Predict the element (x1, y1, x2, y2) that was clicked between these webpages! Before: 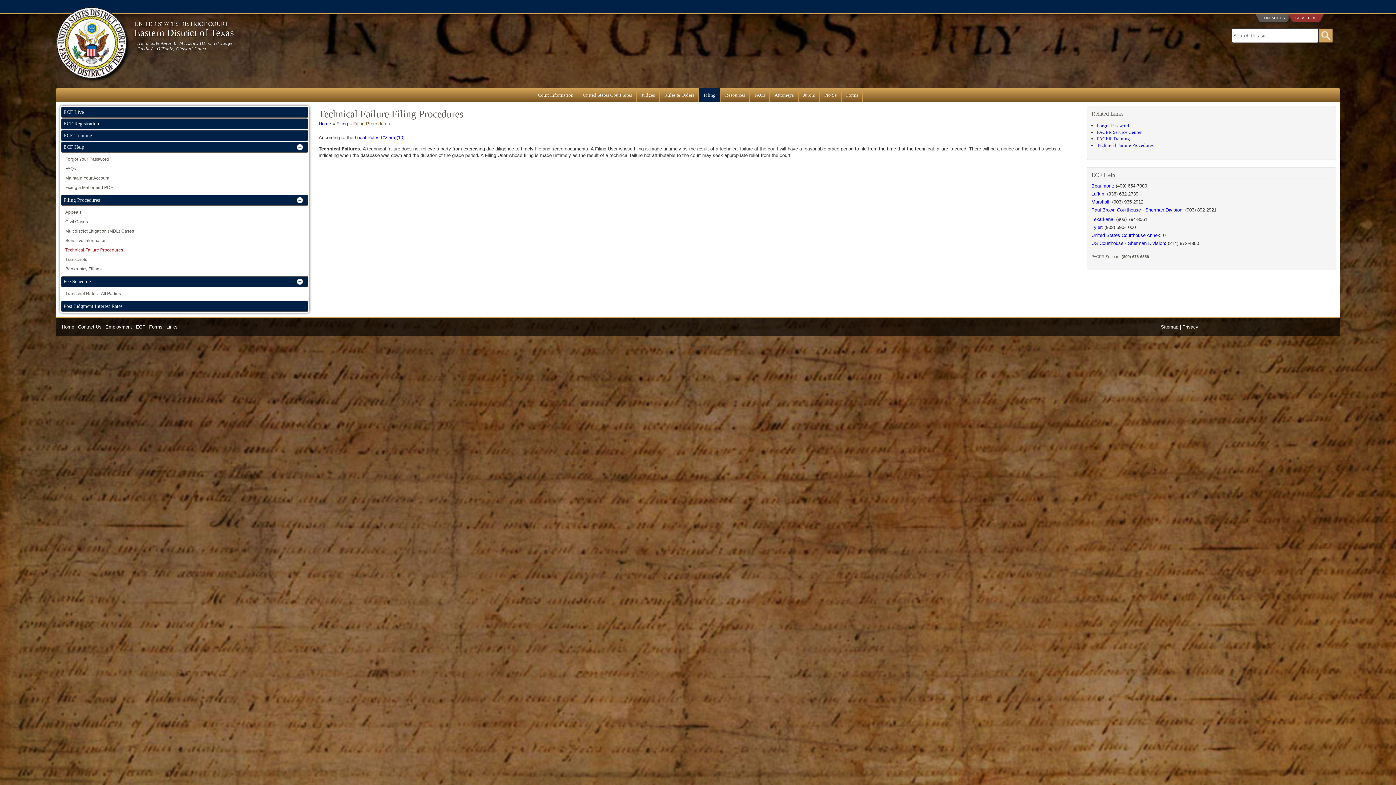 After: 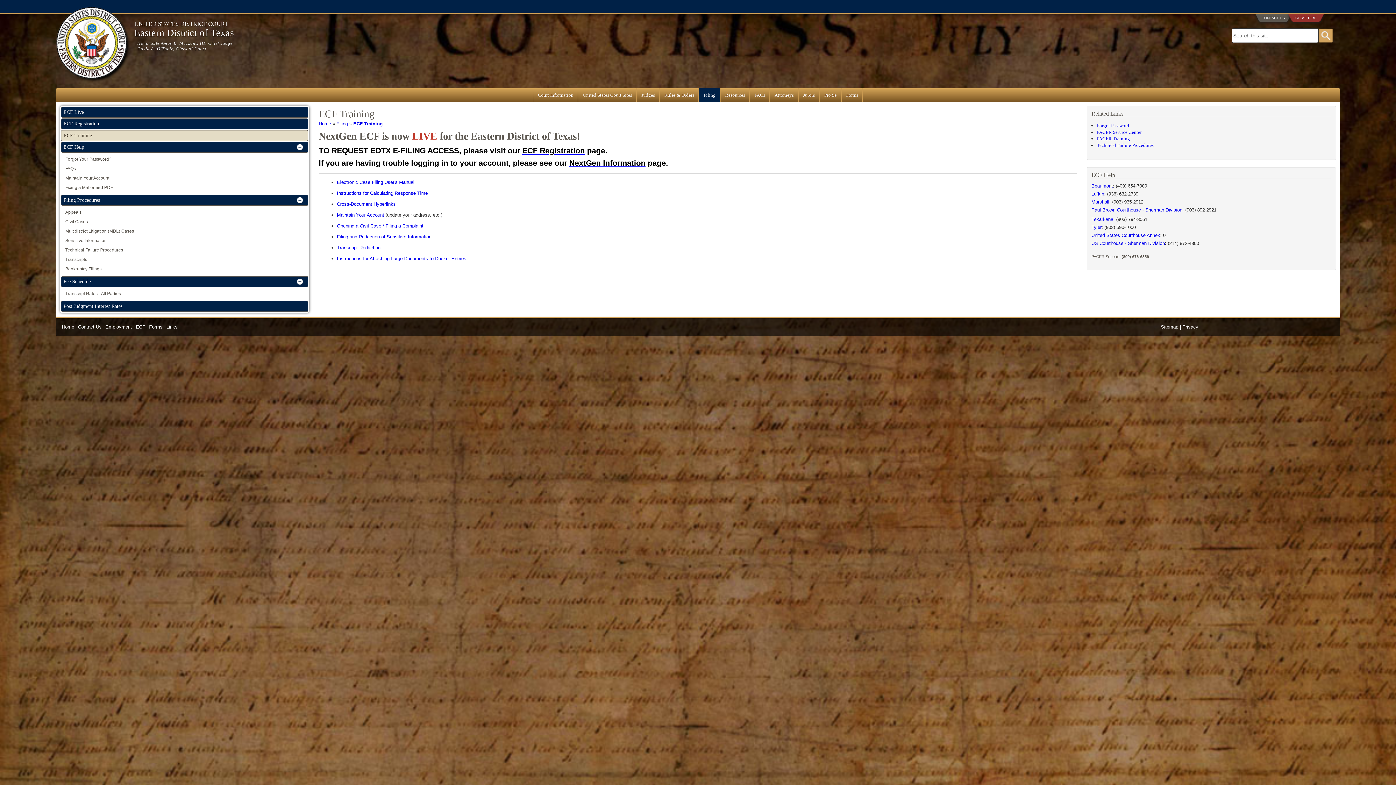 Action: bbox: (60, 130, 308, 141) label: ECF Training